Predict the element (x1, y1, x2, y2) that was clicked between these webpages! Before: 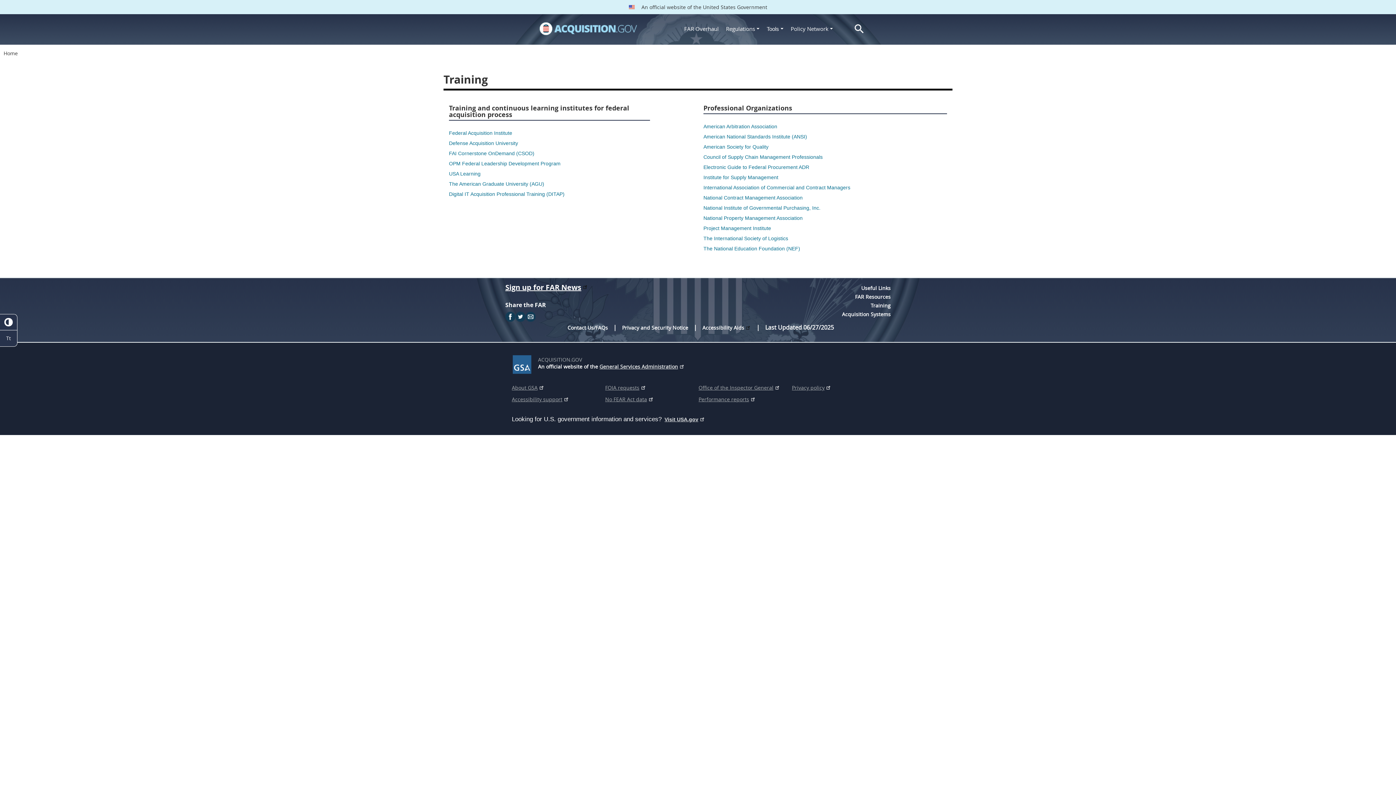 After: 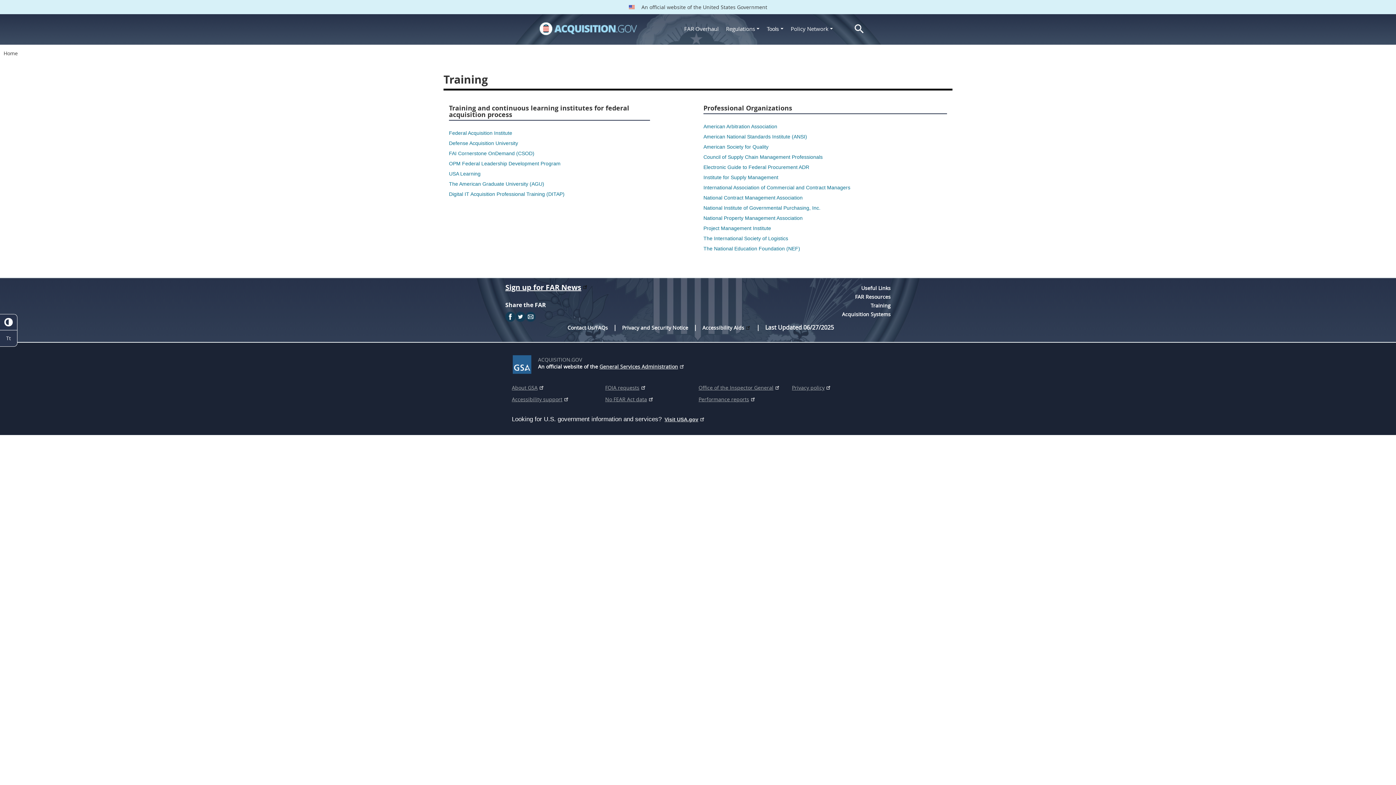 Action: label: OPM Federal Leadership Development Program. Link 3 bbox: (449, 158, 650, 168)